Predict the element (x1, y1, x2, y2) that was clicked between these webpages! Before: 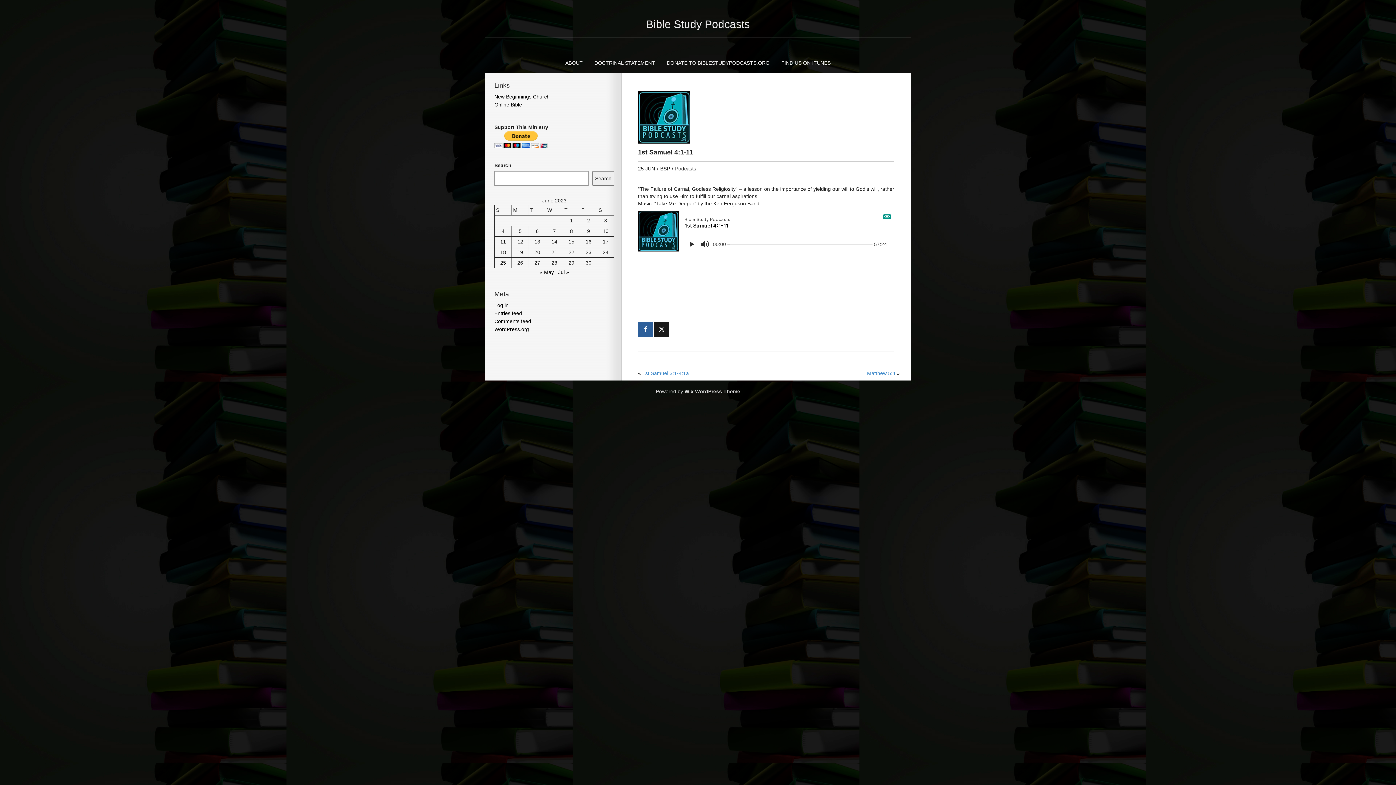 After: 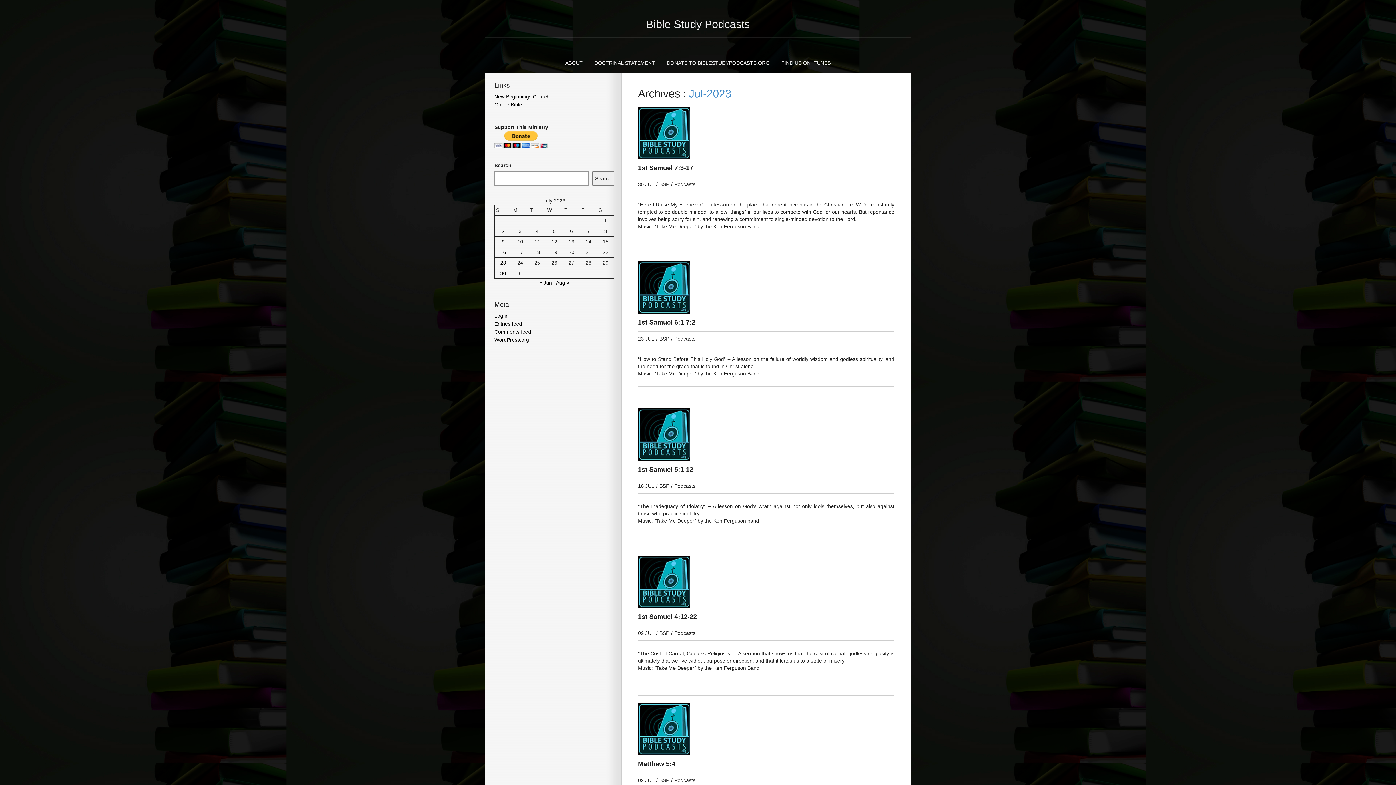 Action: label: Jul » bbox: (558, 269, 569, 275)